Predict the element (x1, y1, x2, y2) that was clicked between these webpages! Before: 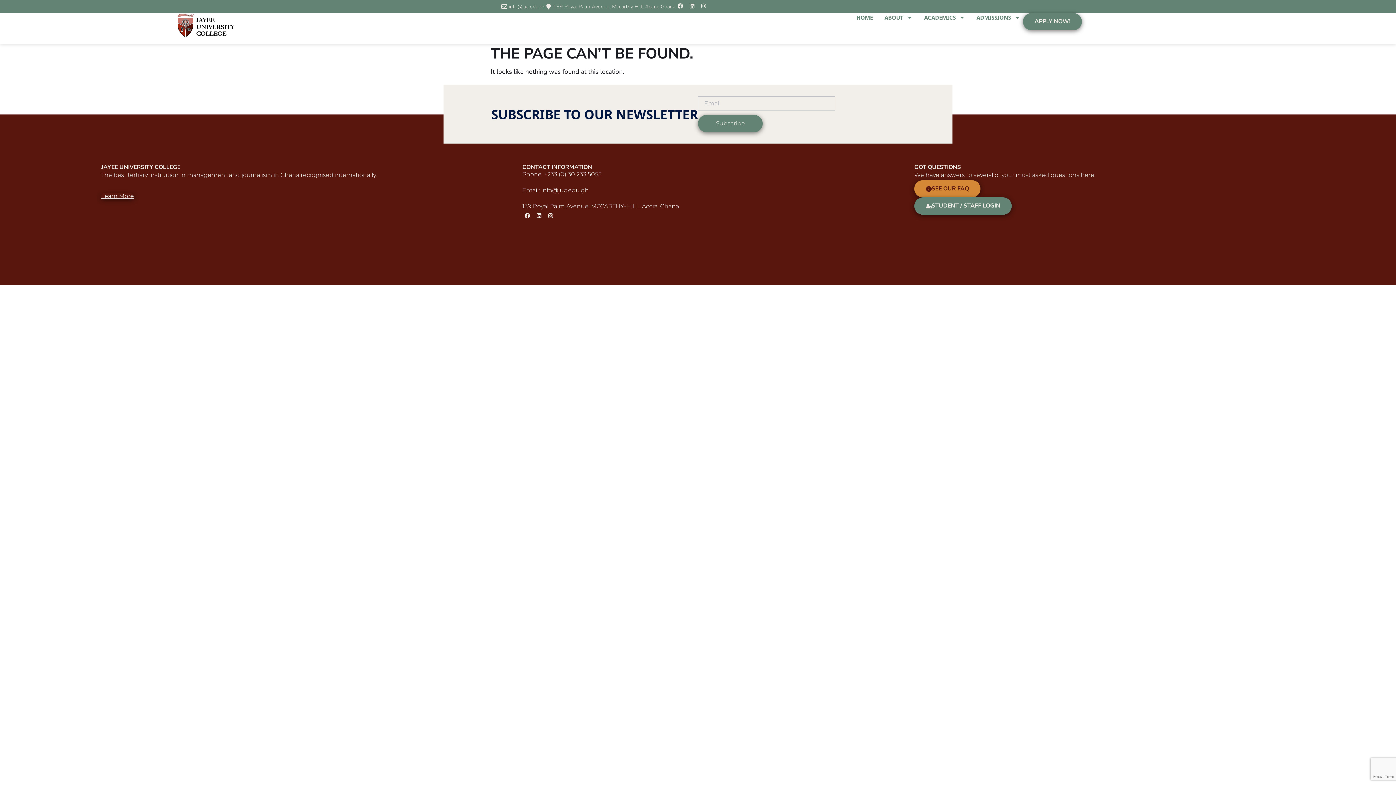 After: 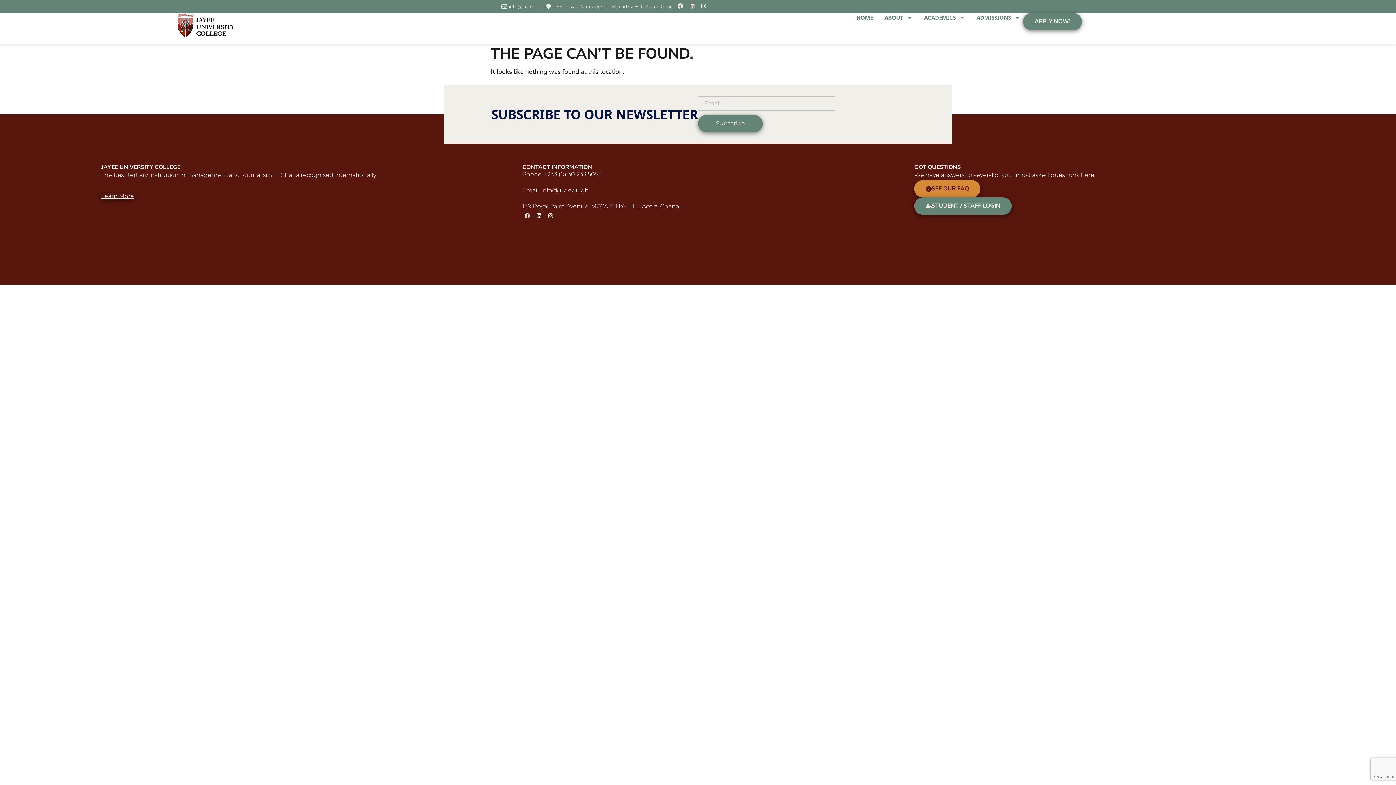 Action: bbox: (522, 210, 532, 220) label: Facebook